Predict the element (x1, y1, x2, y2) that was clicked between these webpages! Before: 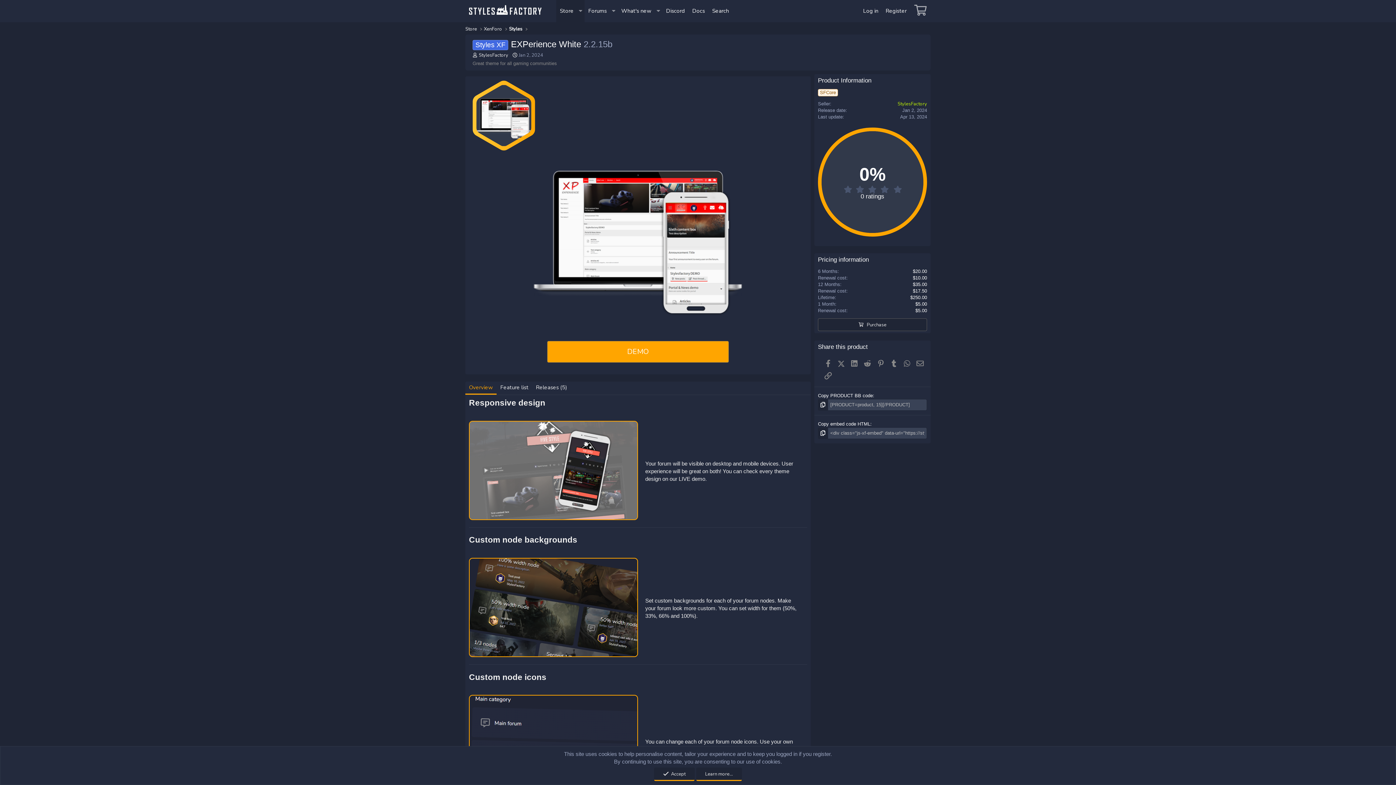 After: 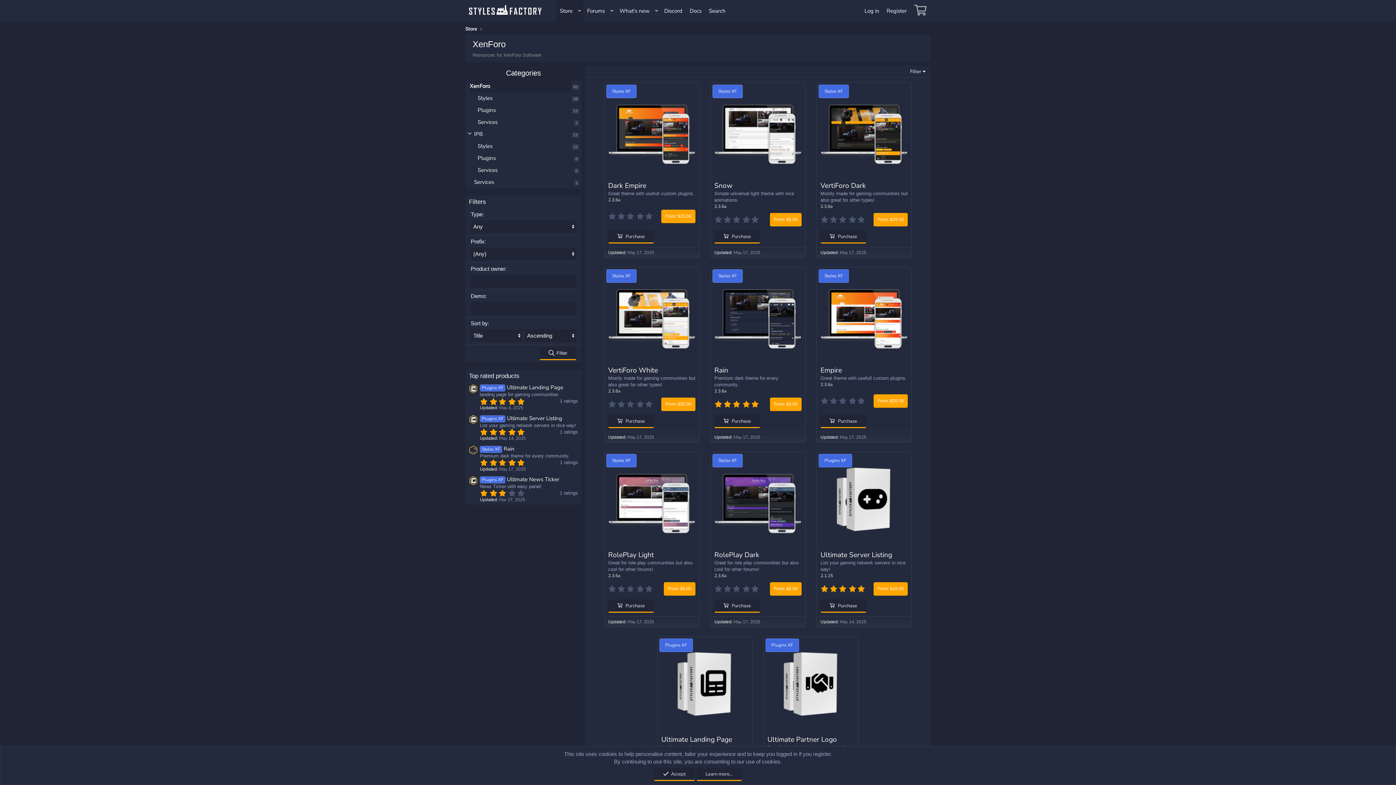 Action: bbox: (482, 24, 504, 33) label: XenForo